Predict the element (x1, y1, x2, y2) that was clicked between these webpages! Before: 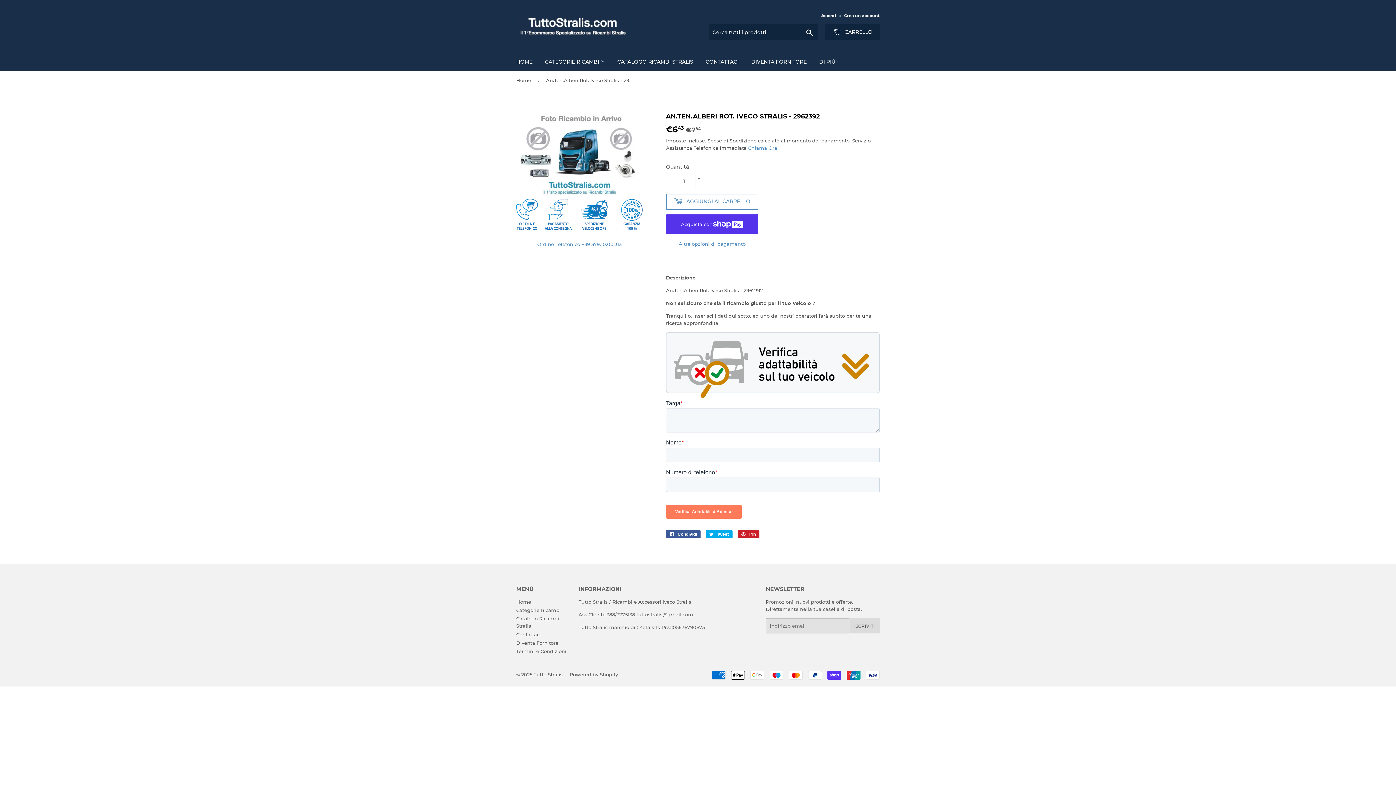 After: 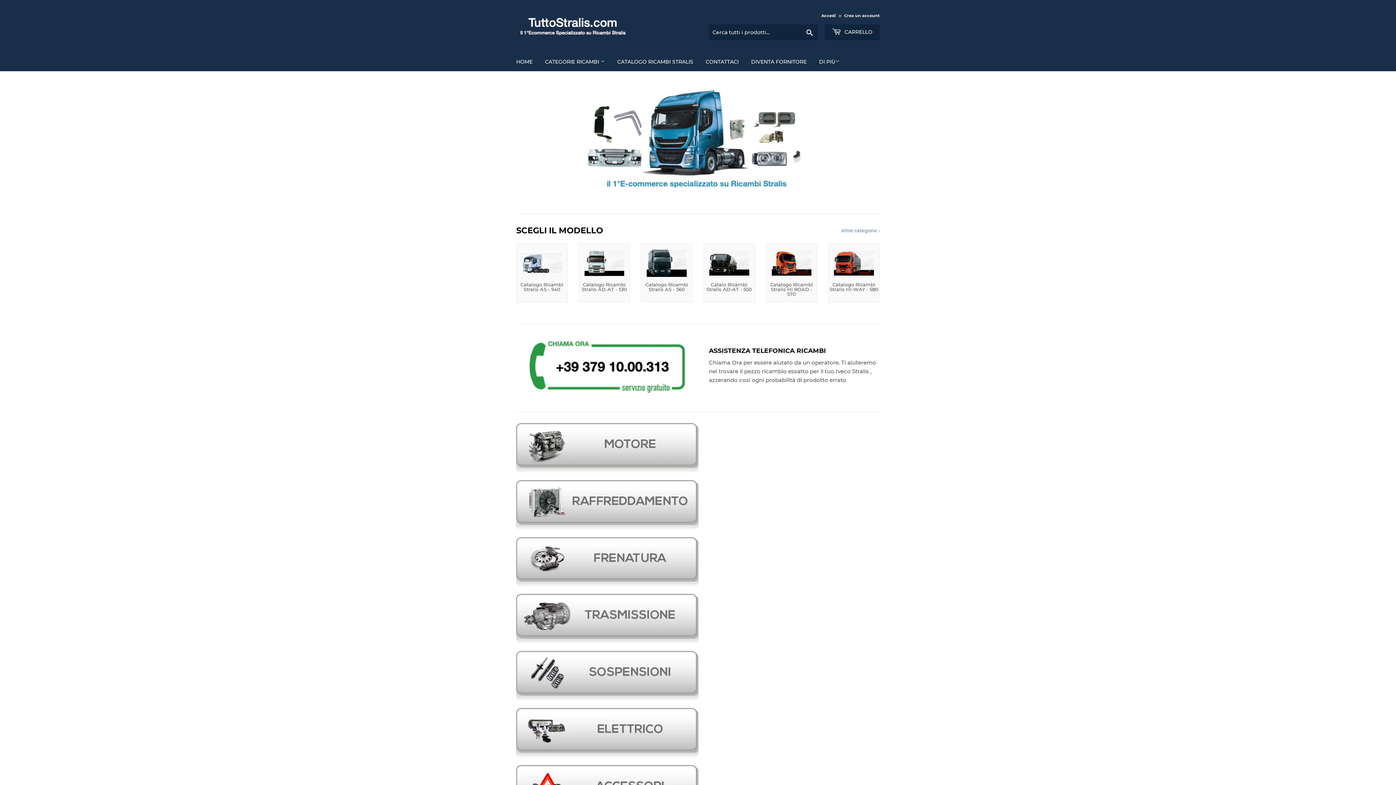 Action: bbox: (516, 599, 531, 605) label: Home